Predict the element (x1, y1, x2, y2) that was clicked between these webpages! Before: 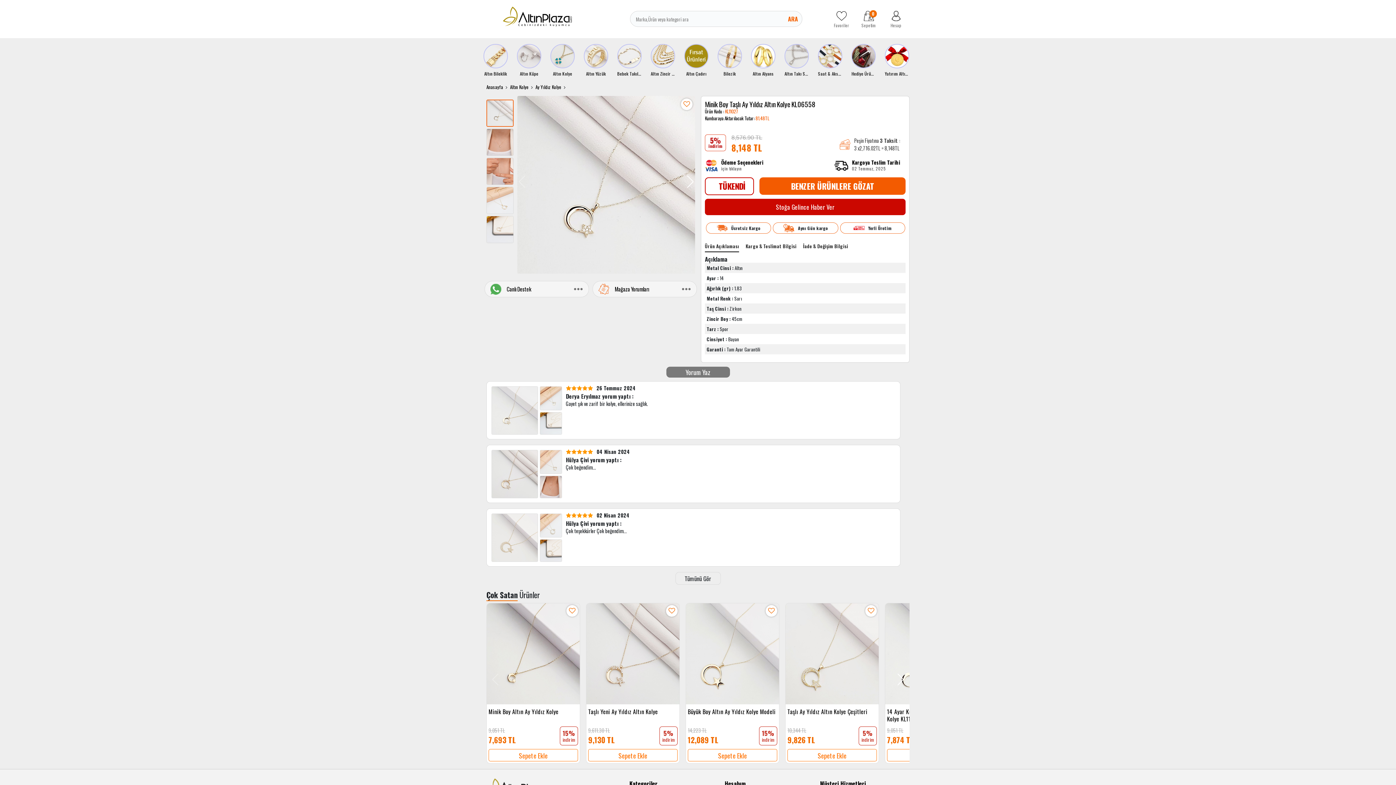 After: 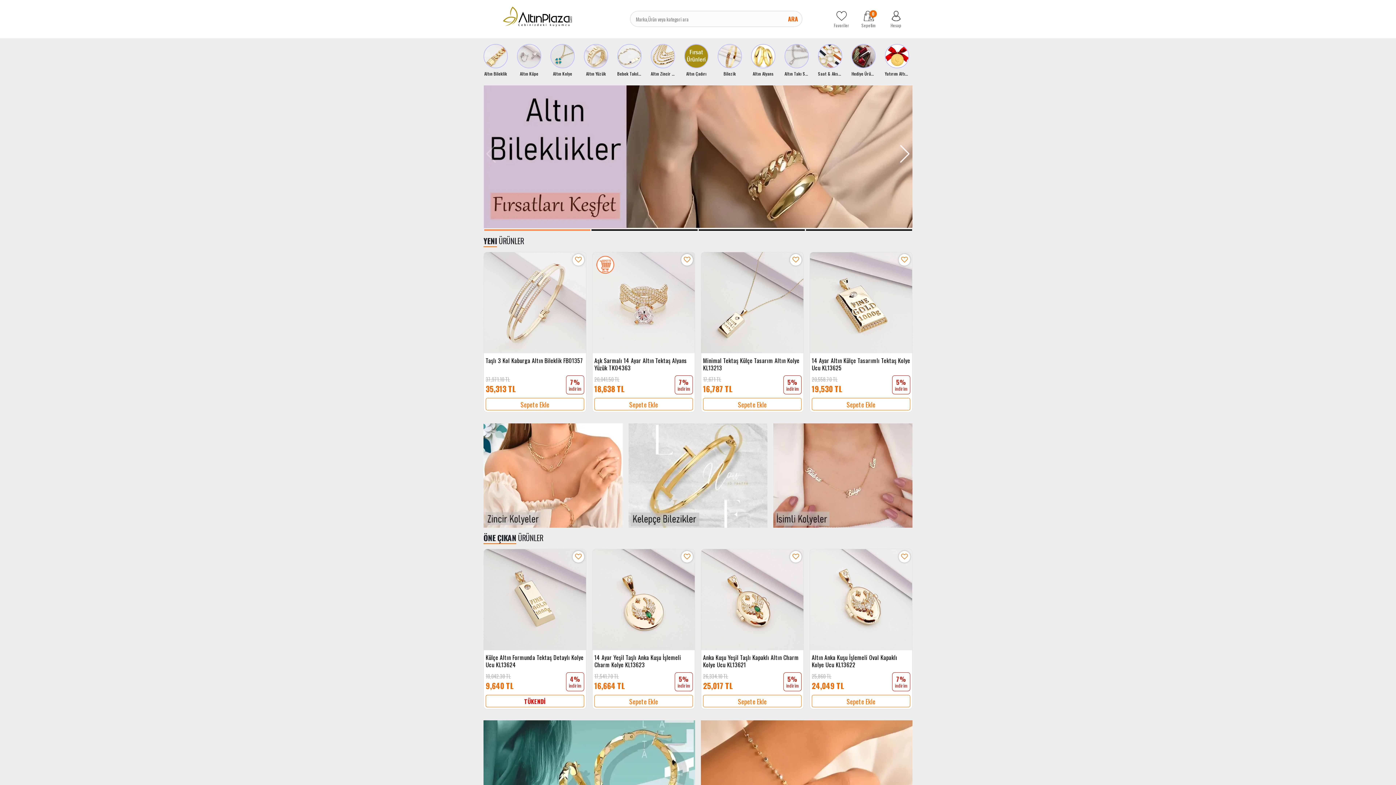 Action: bbox: (502, 6, 571, 26)